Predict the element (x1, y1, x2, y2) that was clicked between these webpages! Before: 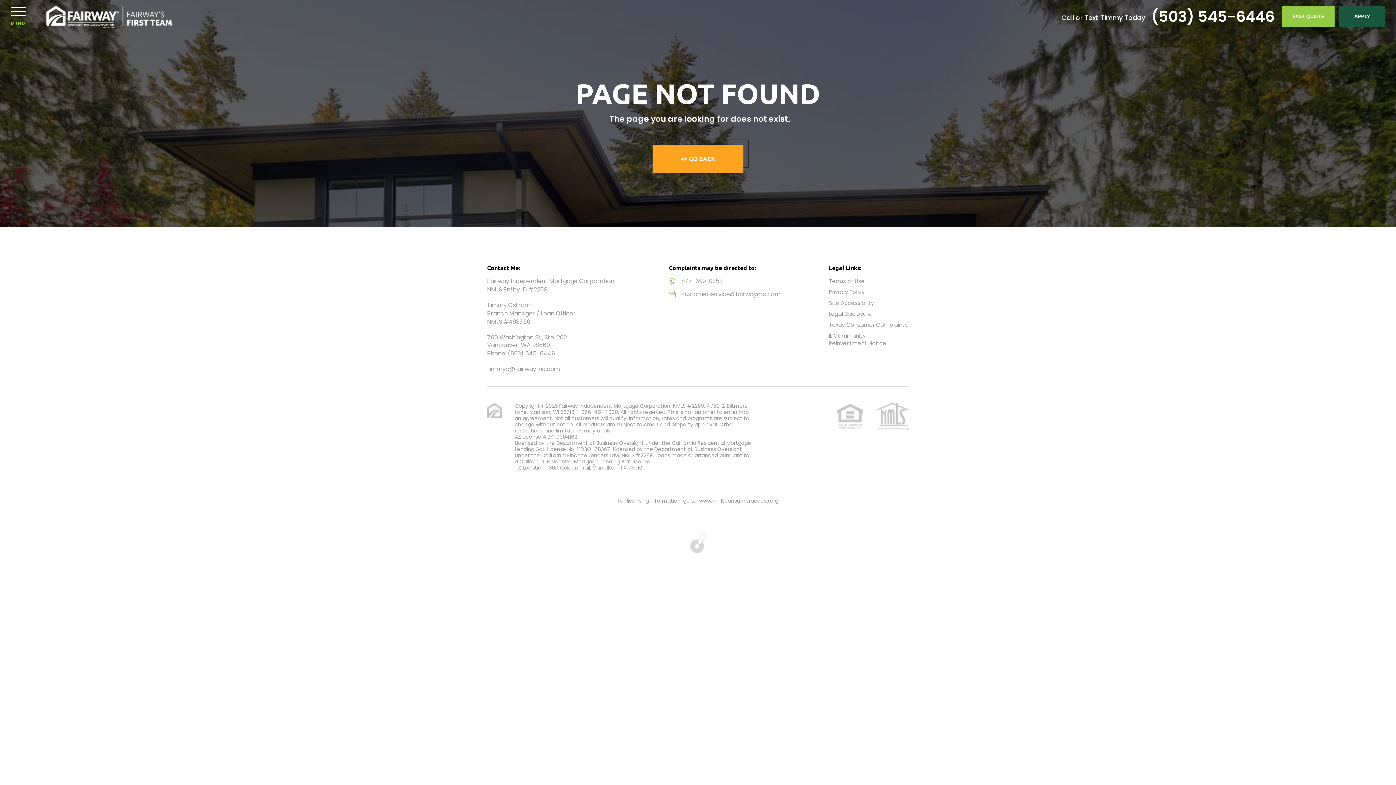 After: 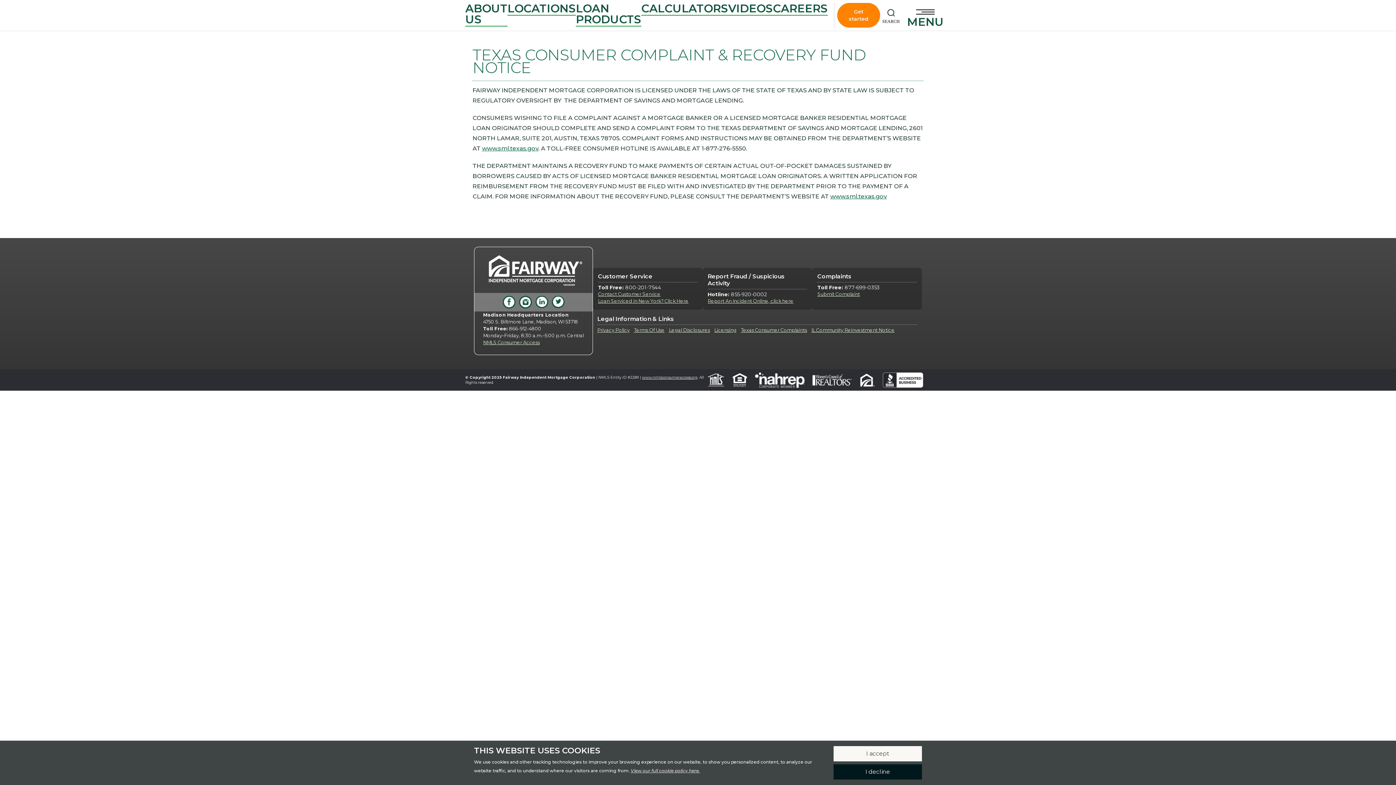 Action: bbox: (829, 321, 908, 328) label: Texas Consumer Complaints